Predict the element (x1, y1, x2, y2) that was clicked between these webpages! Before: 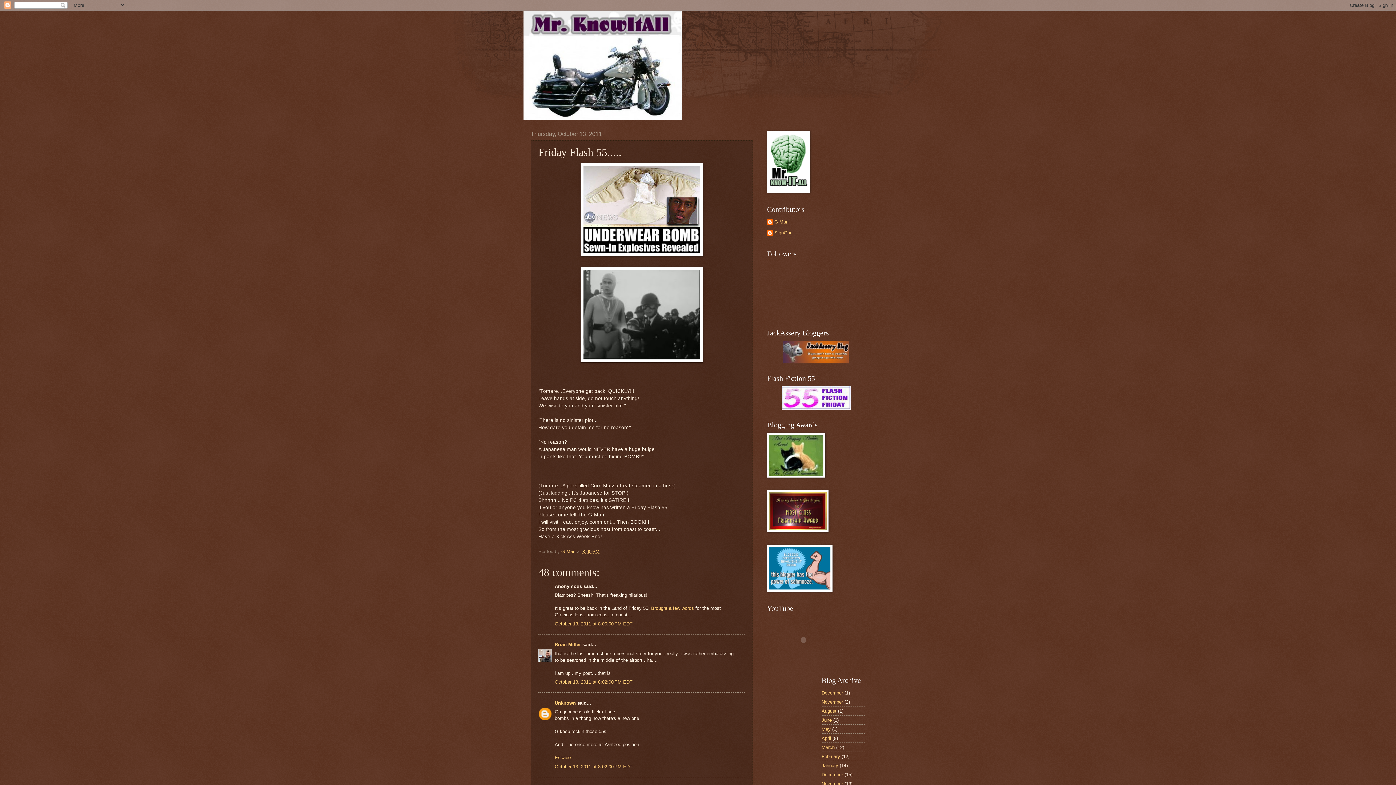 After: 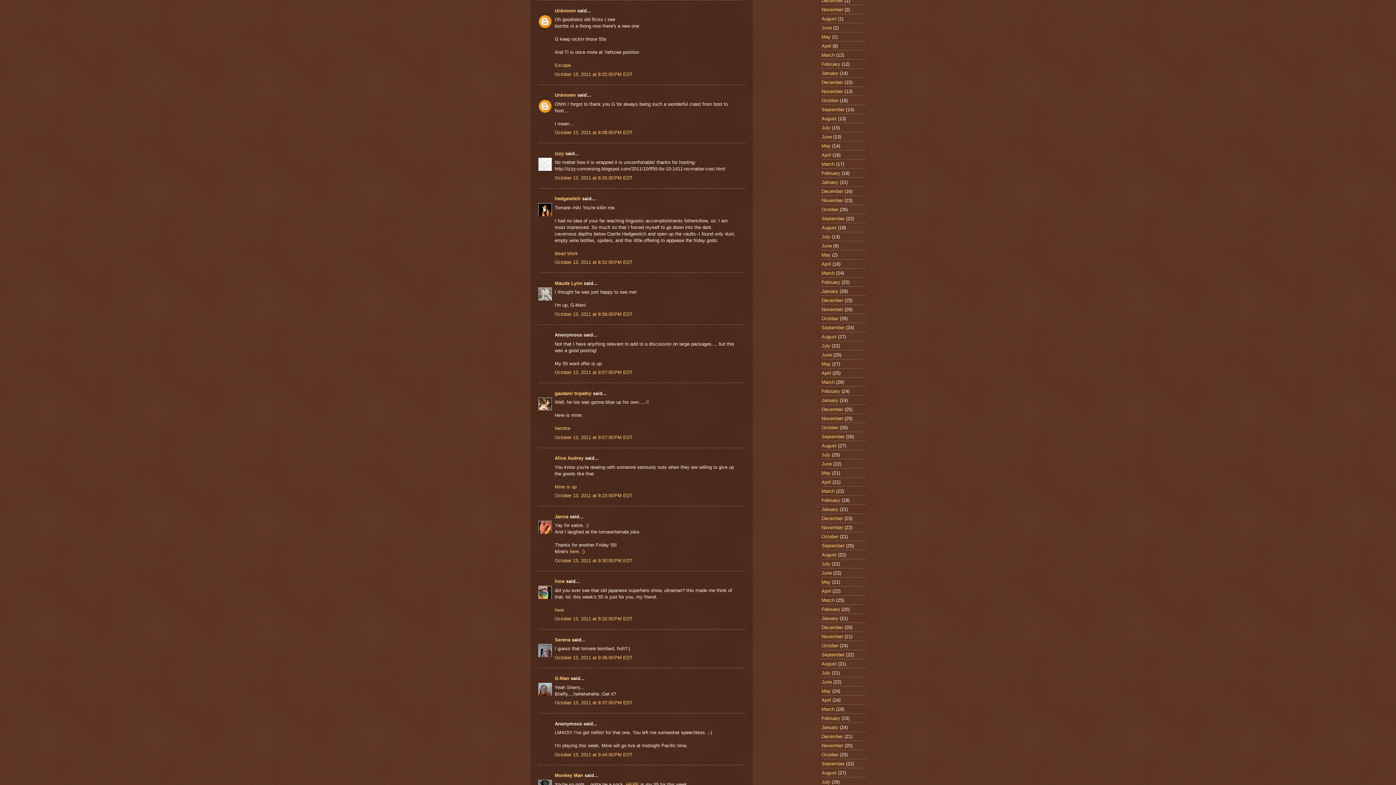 Action: bbox: (554, 764, 632, 769) label: October 13, 2011 at 8:02:00 PM EDT